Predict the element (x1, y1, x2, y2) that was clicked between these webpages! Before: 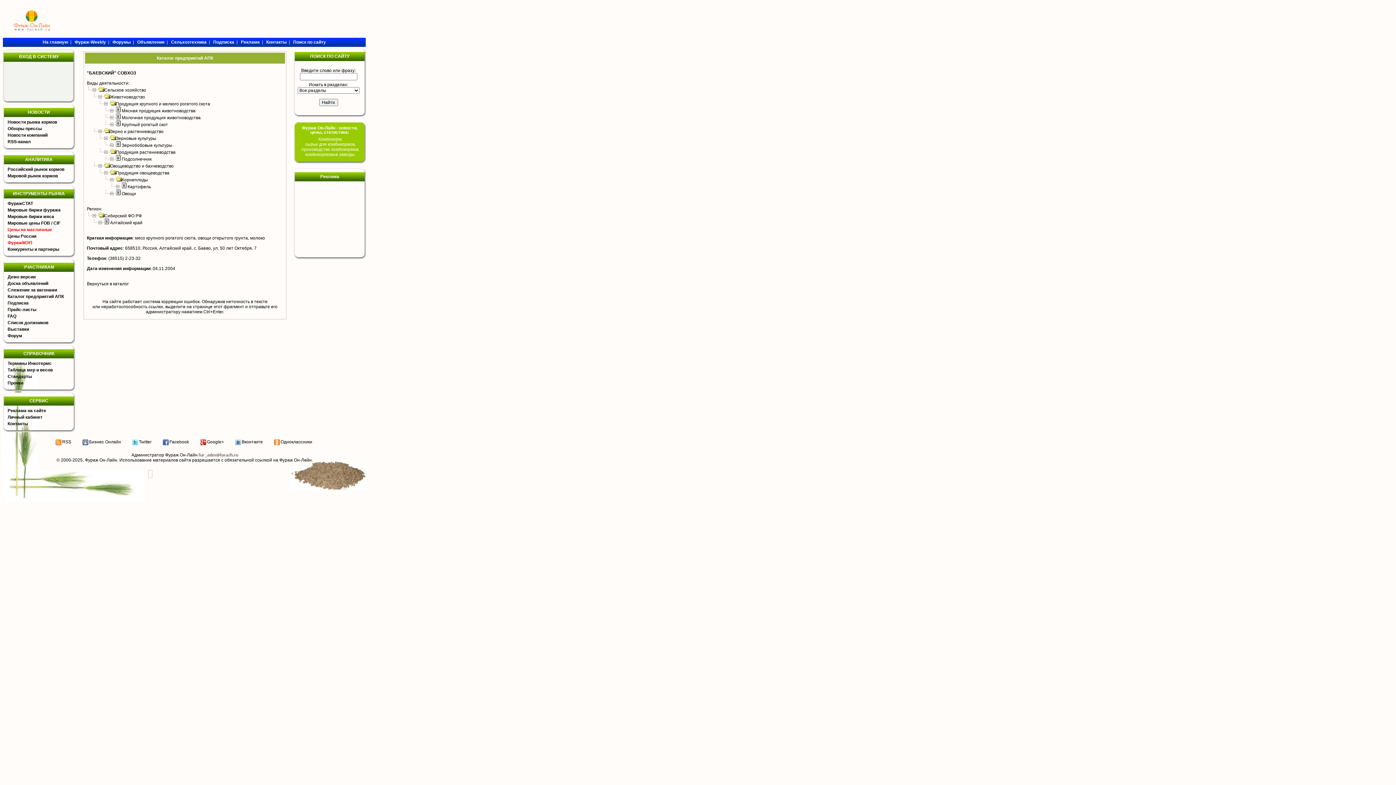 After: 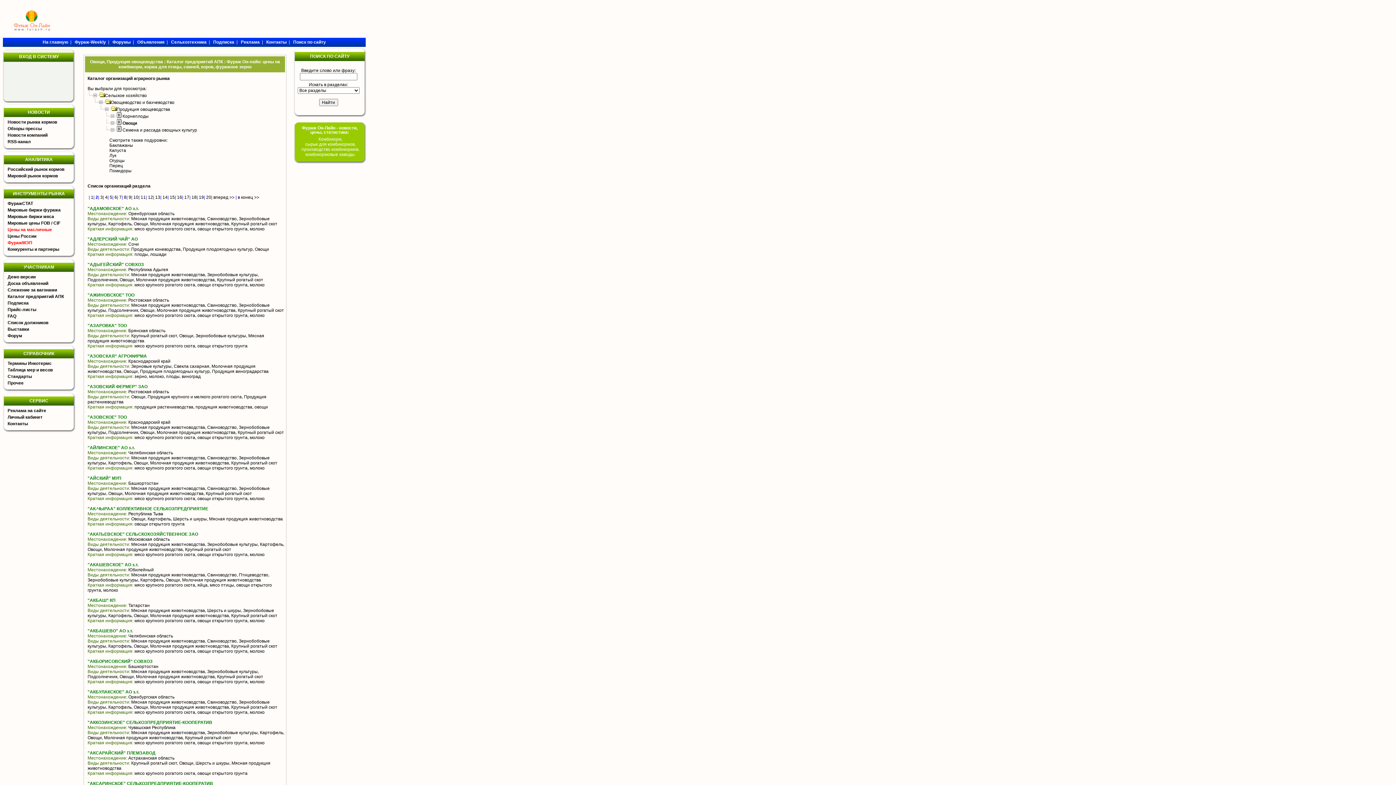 Action: label: Овощи bbox: (121, 191, 136, 196)